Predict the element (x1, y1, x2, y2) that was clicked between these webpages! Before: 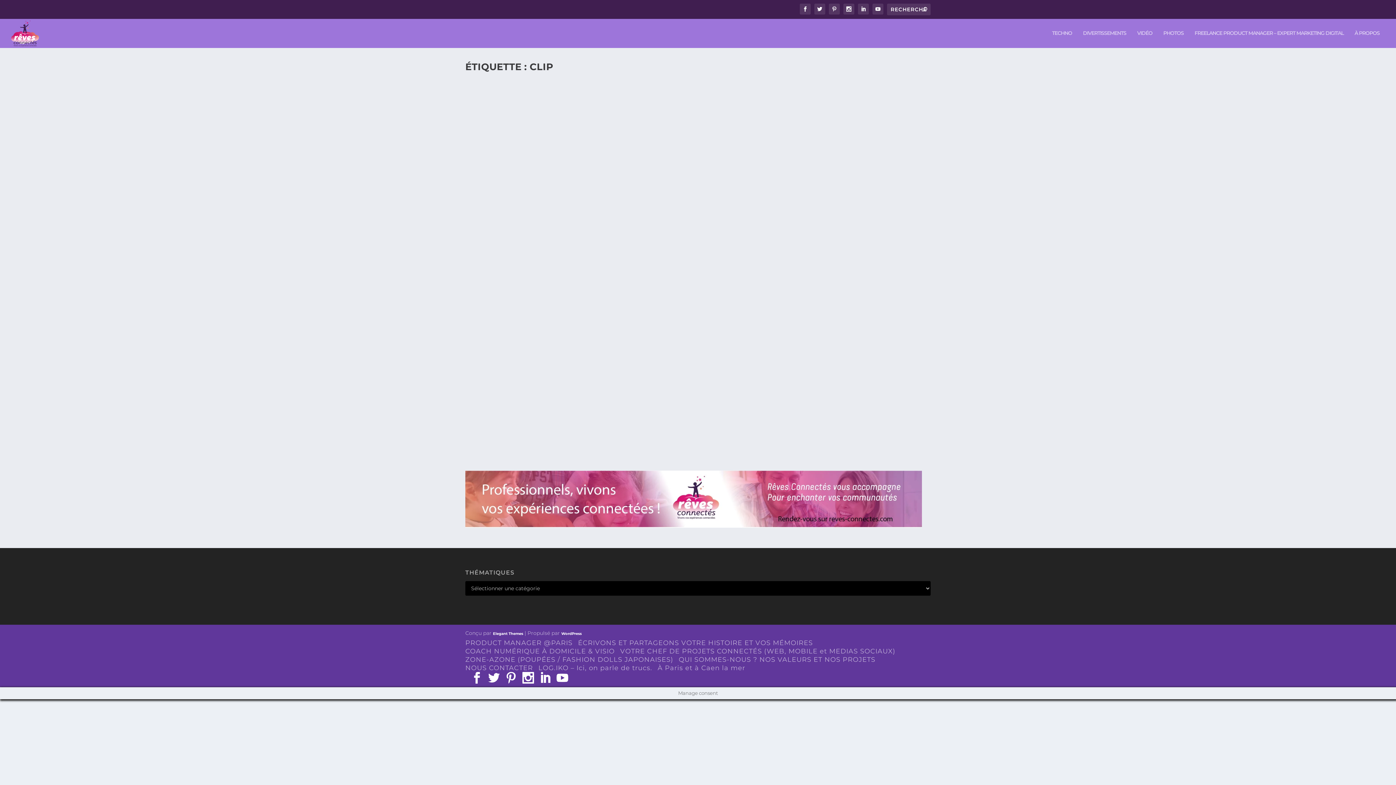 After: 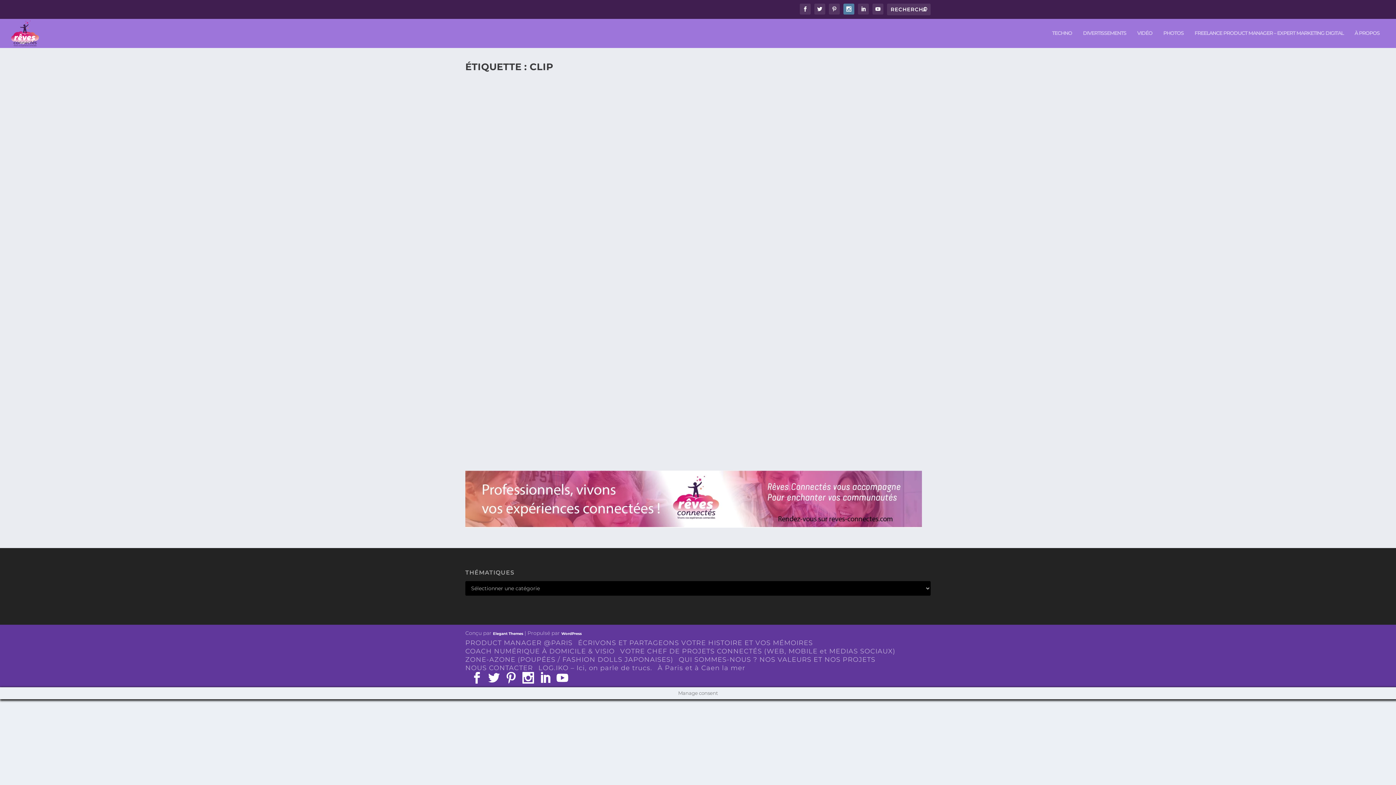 Action: bbox: (843, 3, 854, 14)